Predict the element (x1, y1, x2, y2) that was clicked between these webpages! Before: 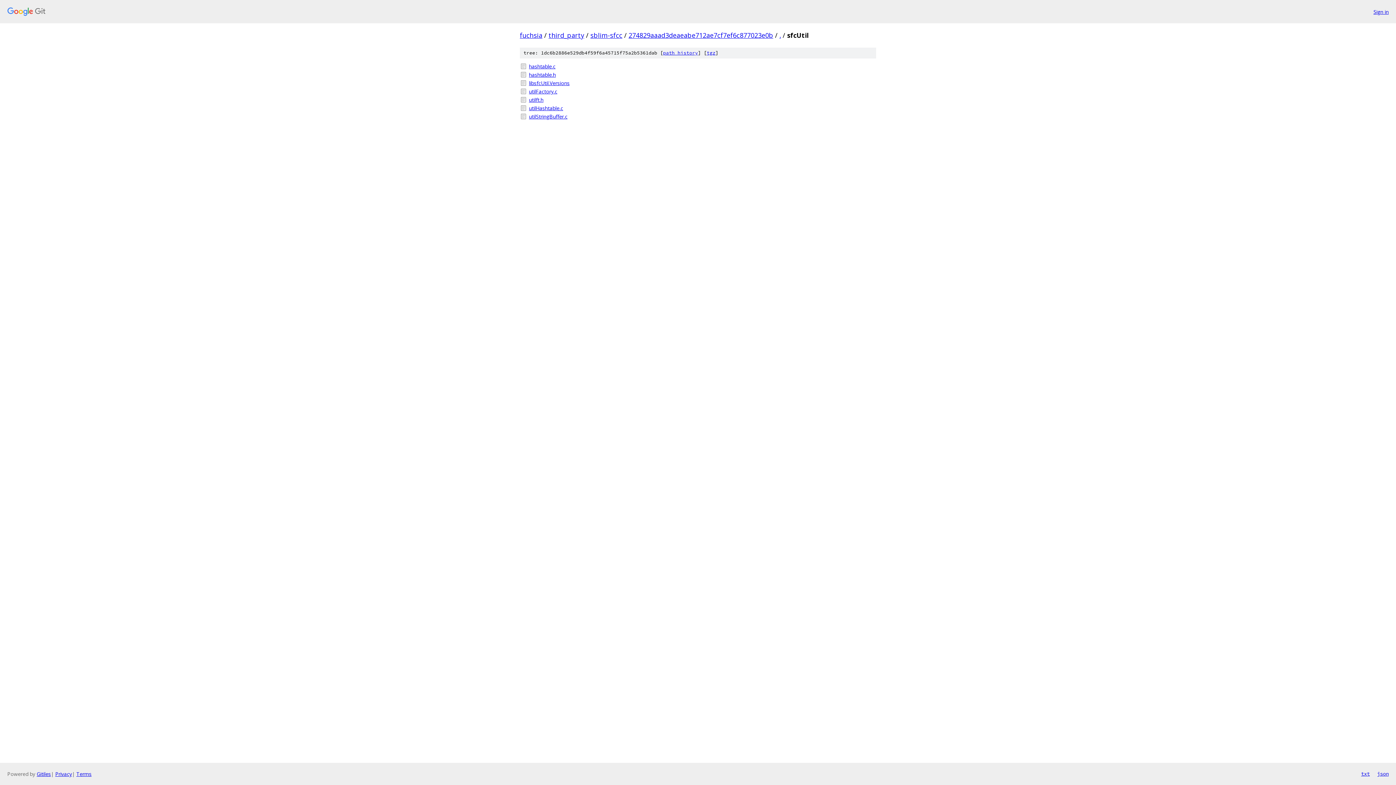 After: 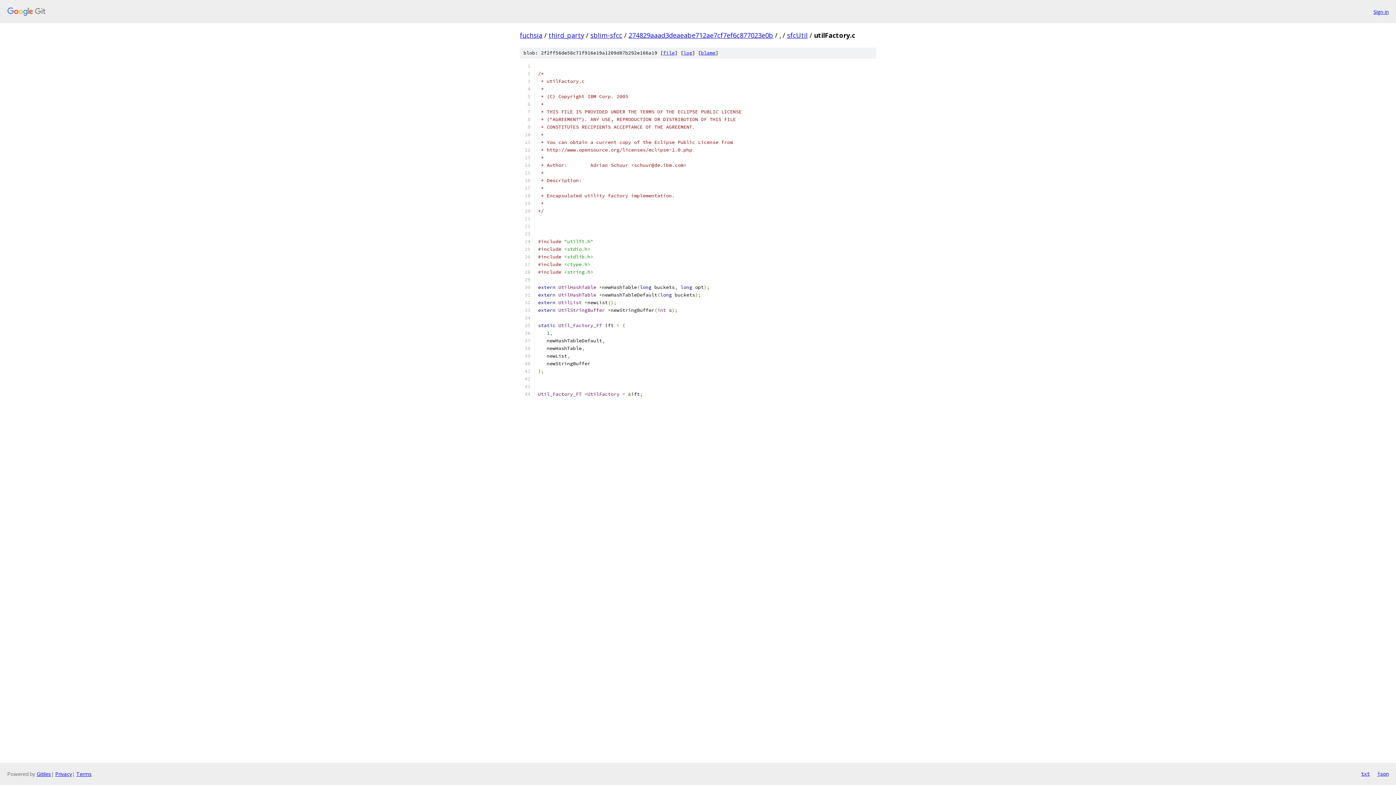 Action: bbox: (529, 87, 876, 95) label: utilFactory.c